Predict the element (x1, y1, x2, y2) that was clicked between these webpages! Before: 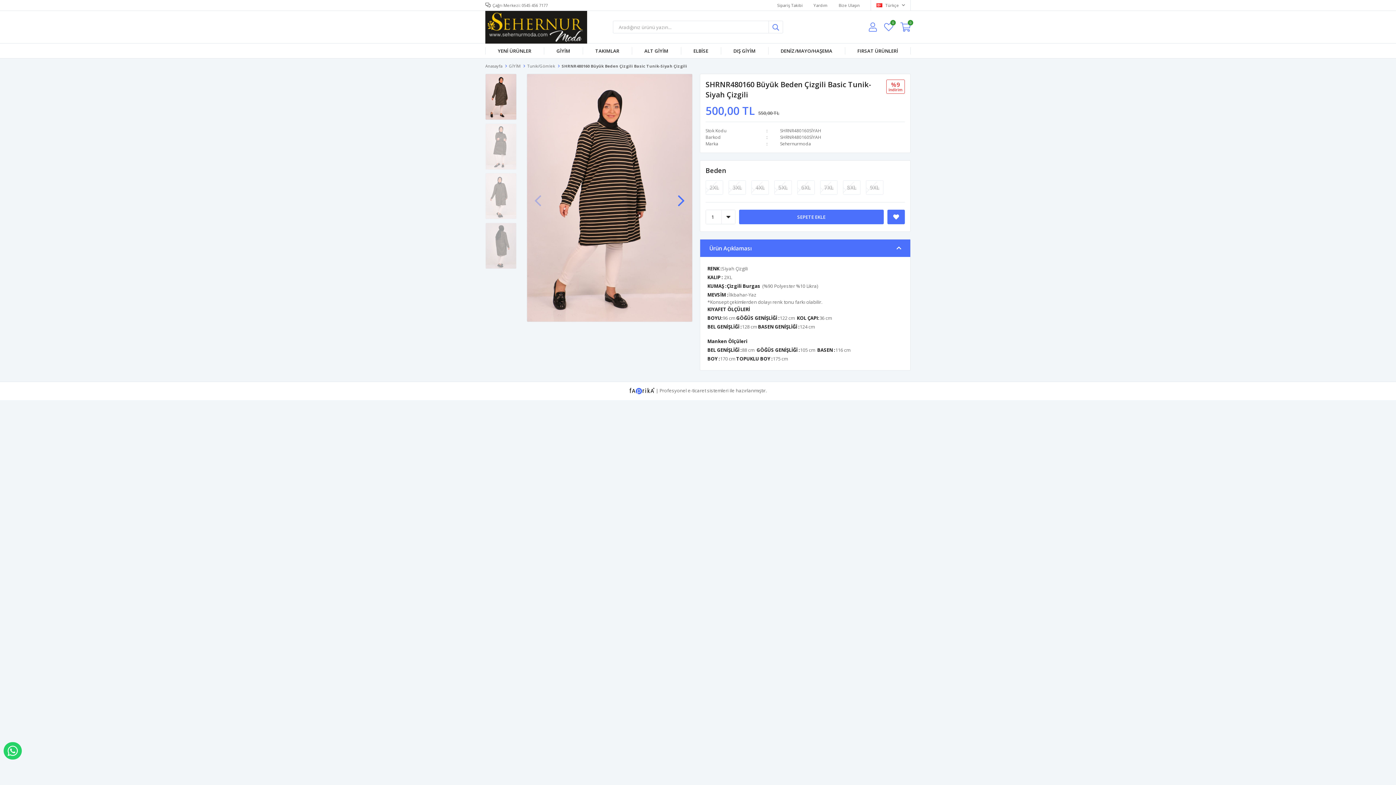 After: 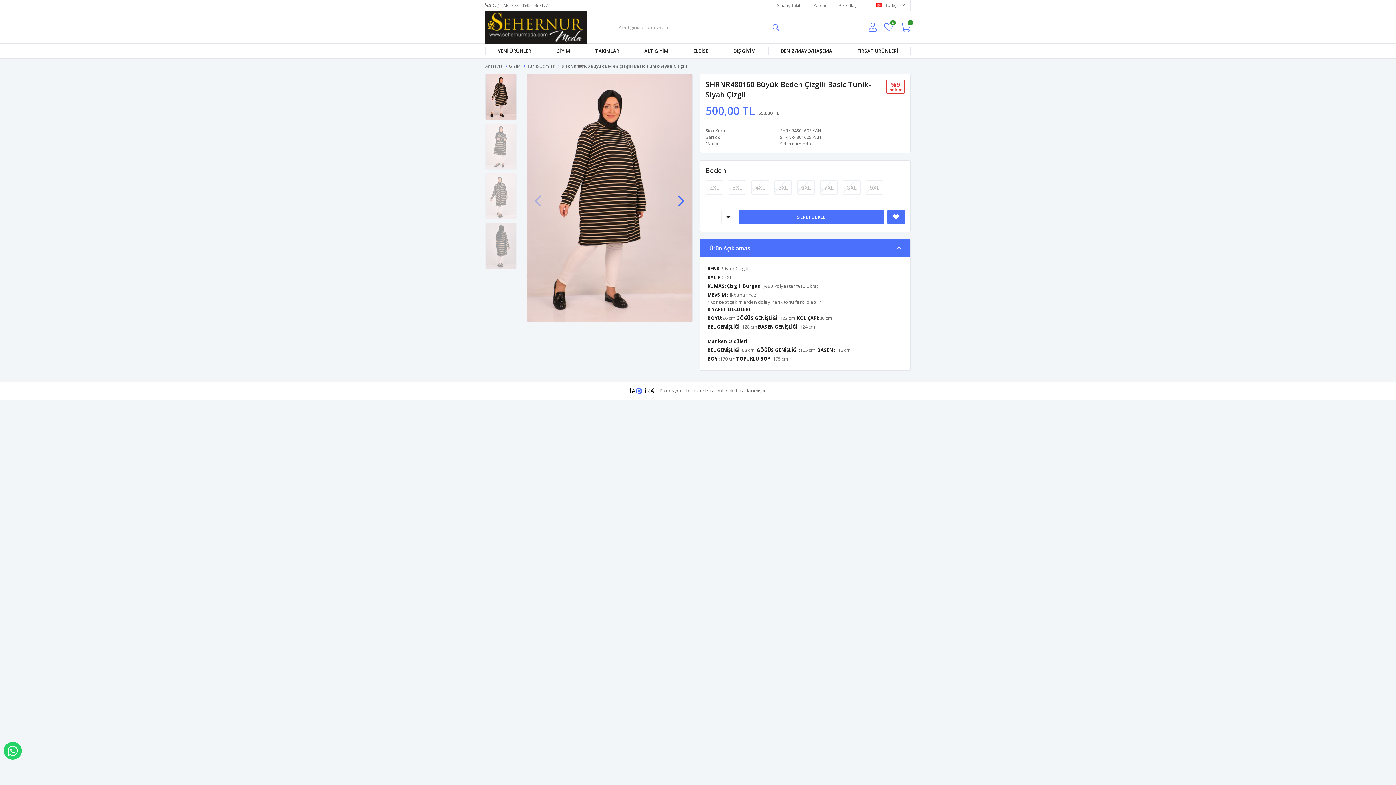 Action: label: ALT GİYİM bbox: (632, 43, 681, 58)